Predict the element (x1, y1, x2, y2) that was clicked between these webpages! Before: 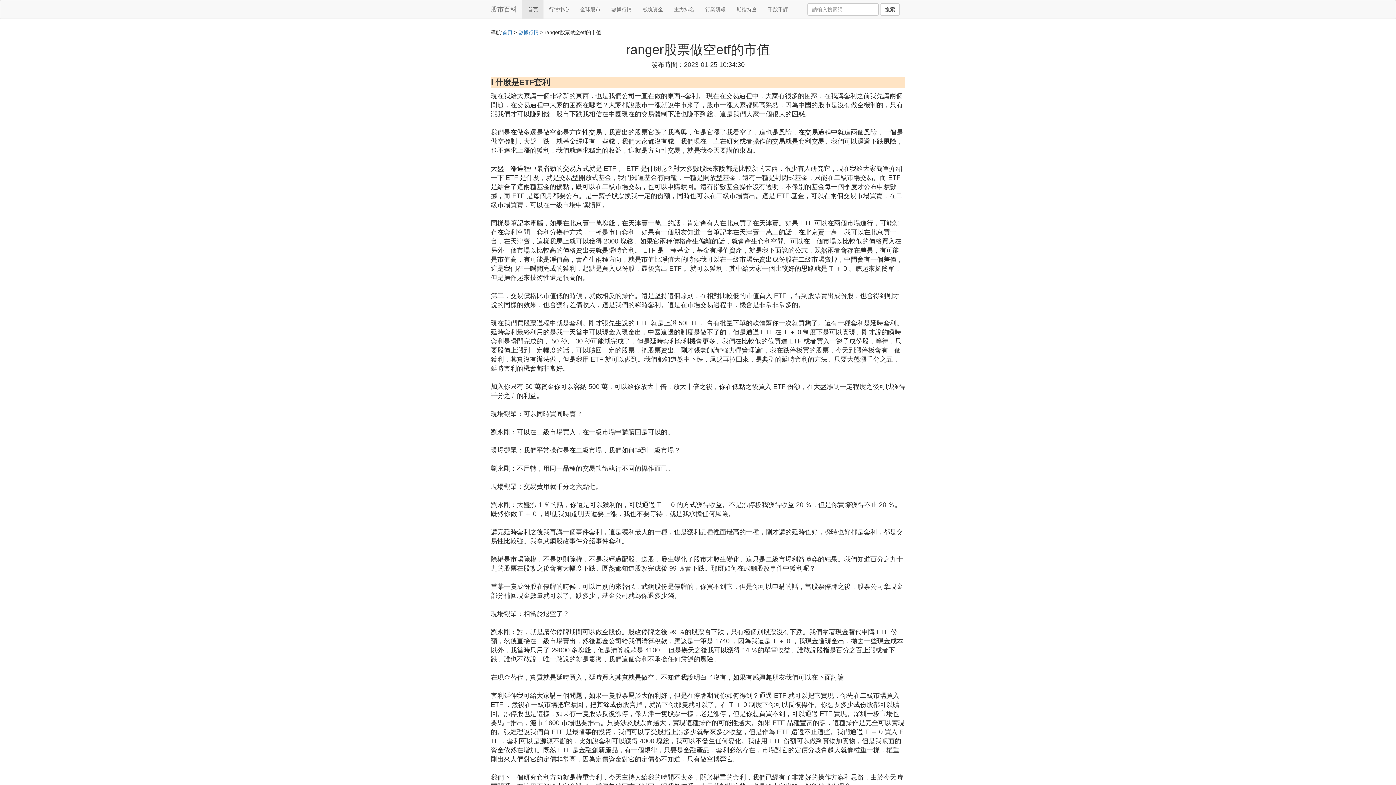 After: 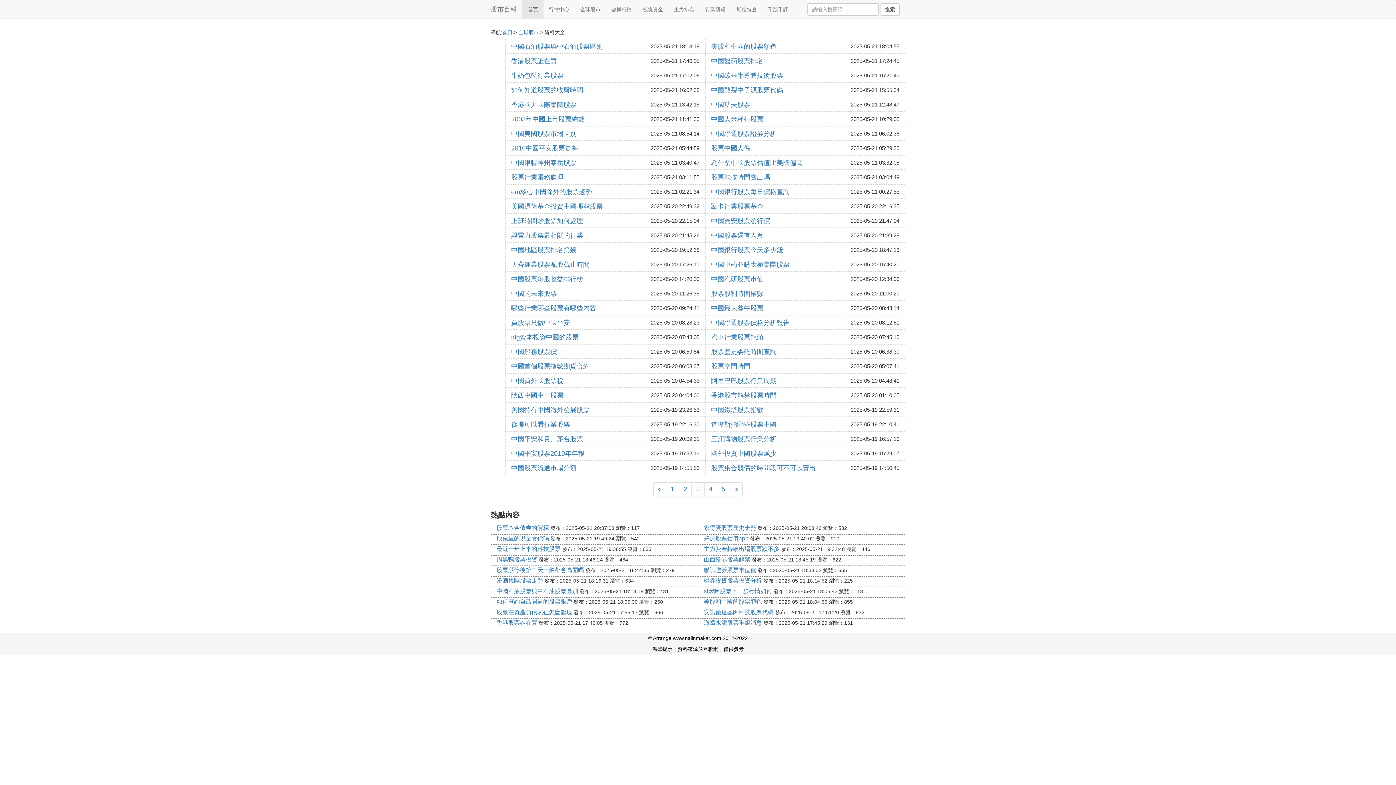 Action: label: 全球股市 bbox: (574, 0, 606, 18)